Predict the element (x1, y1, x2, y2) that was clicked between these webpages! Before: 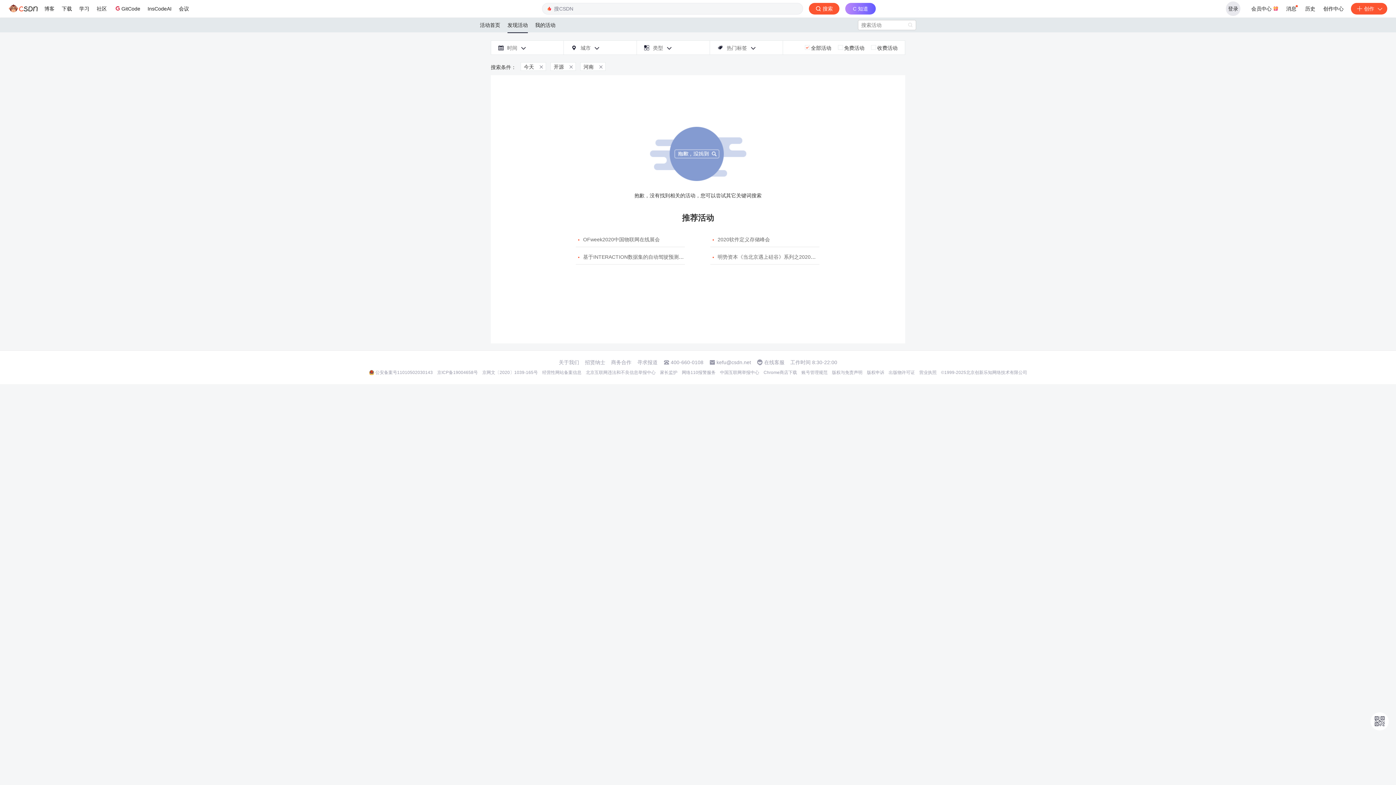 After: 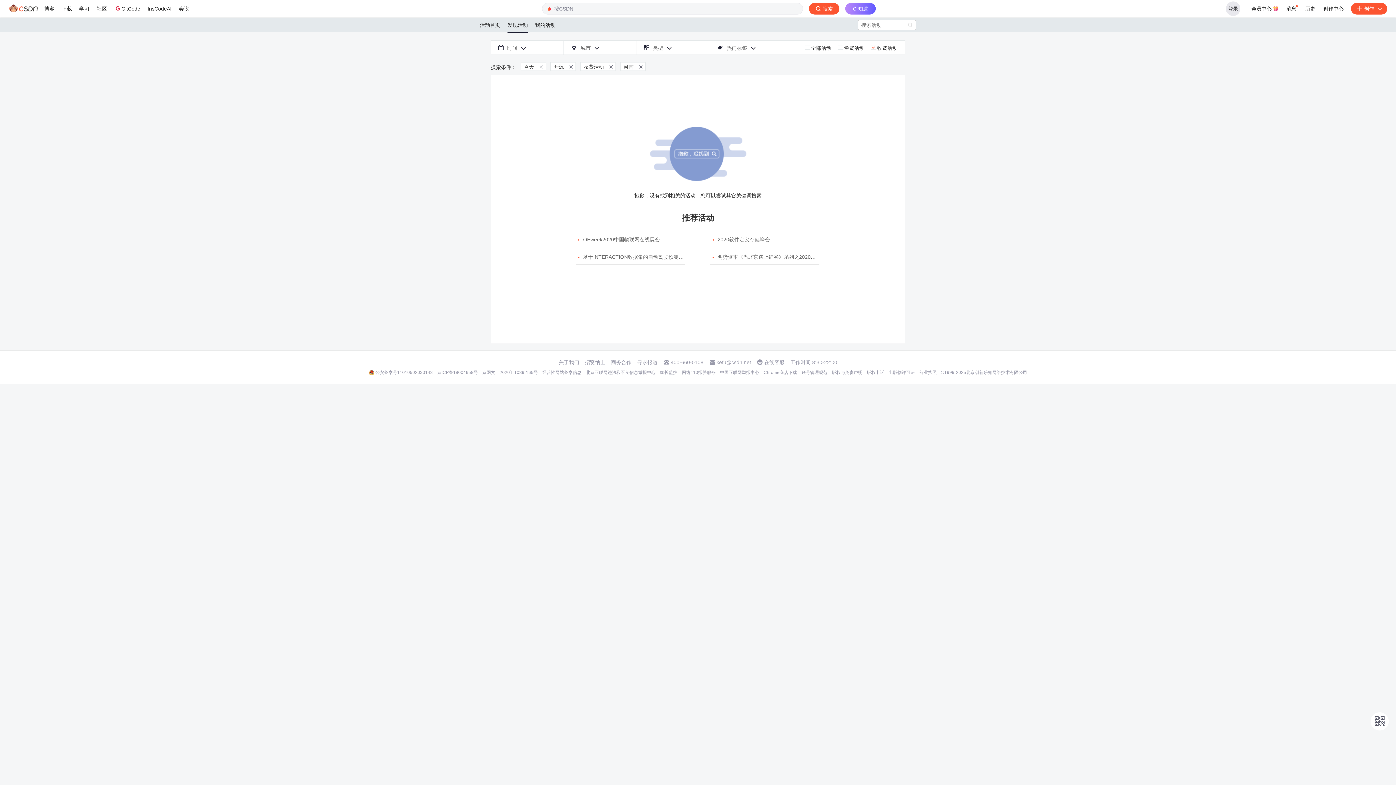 Action: label: 收费活动 bbox: (871, 27, 897, 33)